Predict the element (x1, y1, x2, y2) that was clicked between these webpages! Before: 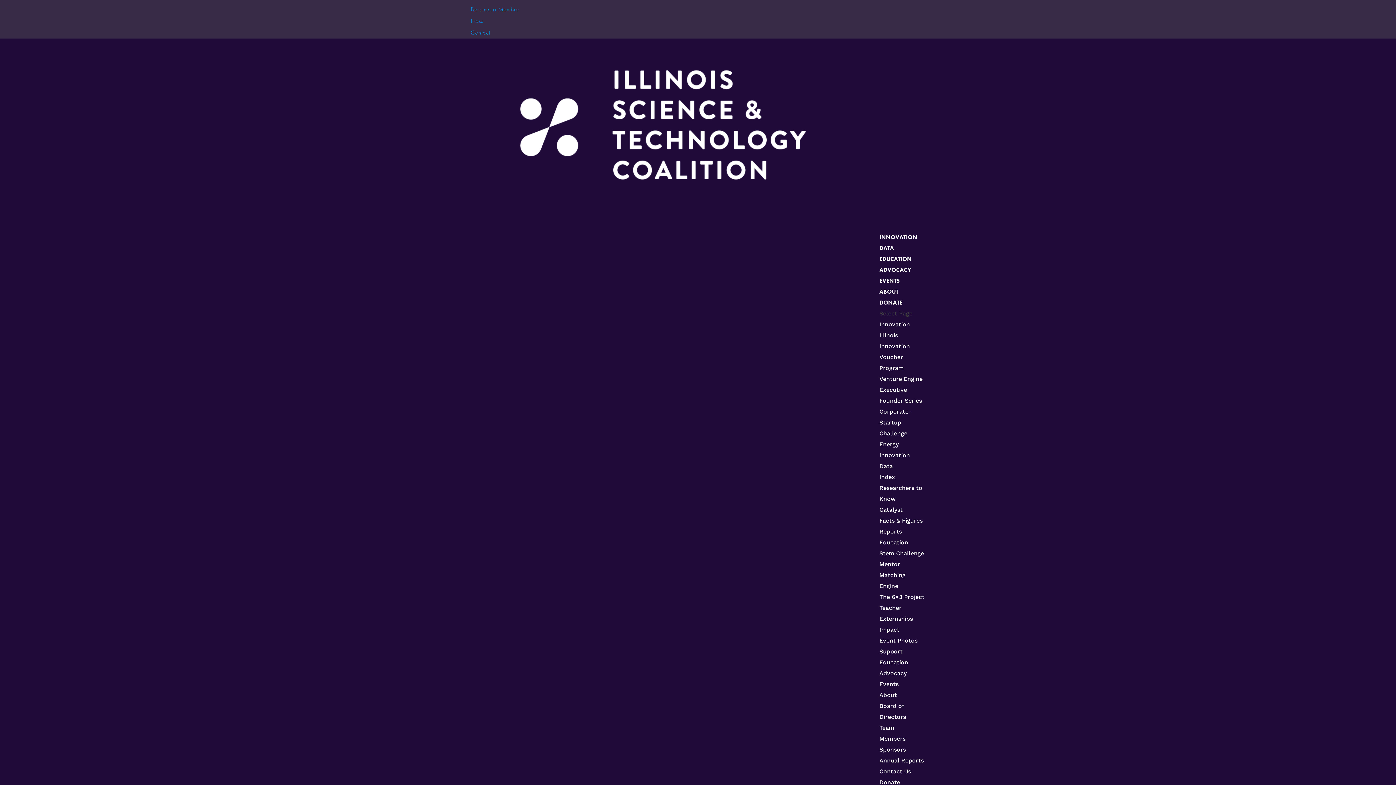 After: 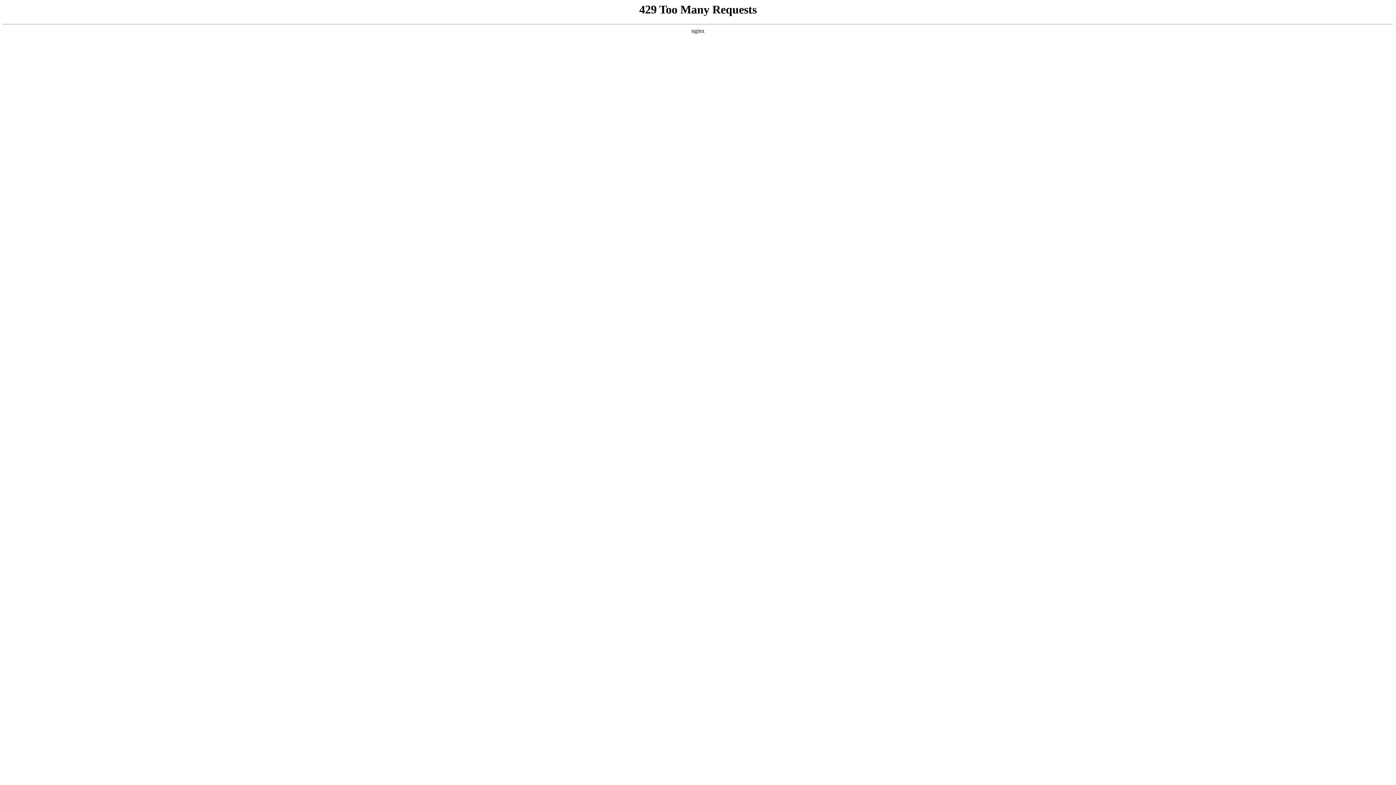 Action: label: Innovation bbox: (879, 321, 910, 328)